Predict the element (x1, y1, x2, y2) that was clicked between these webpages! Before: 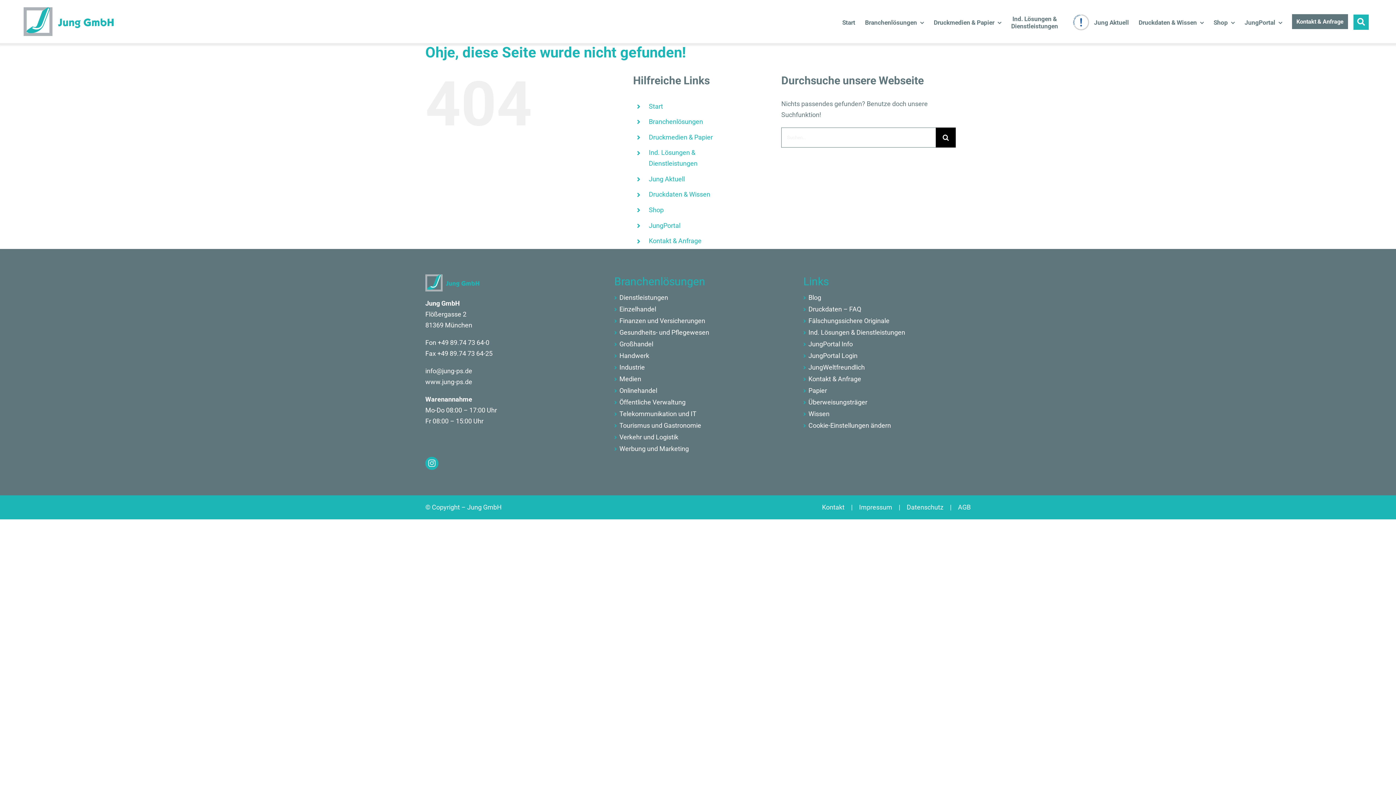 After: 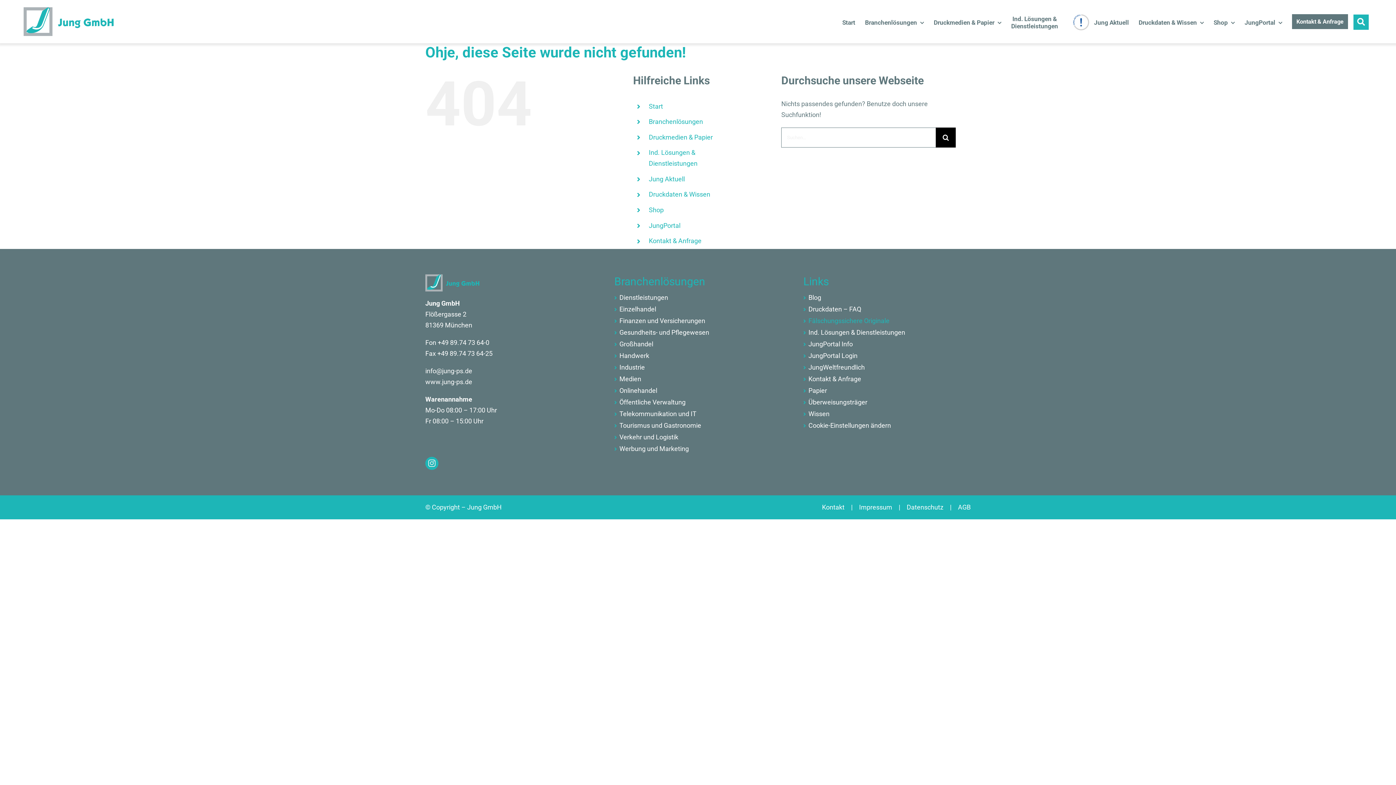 Action: bbox: (808, 316, 889, 324) label: Fälschungssichere Originale